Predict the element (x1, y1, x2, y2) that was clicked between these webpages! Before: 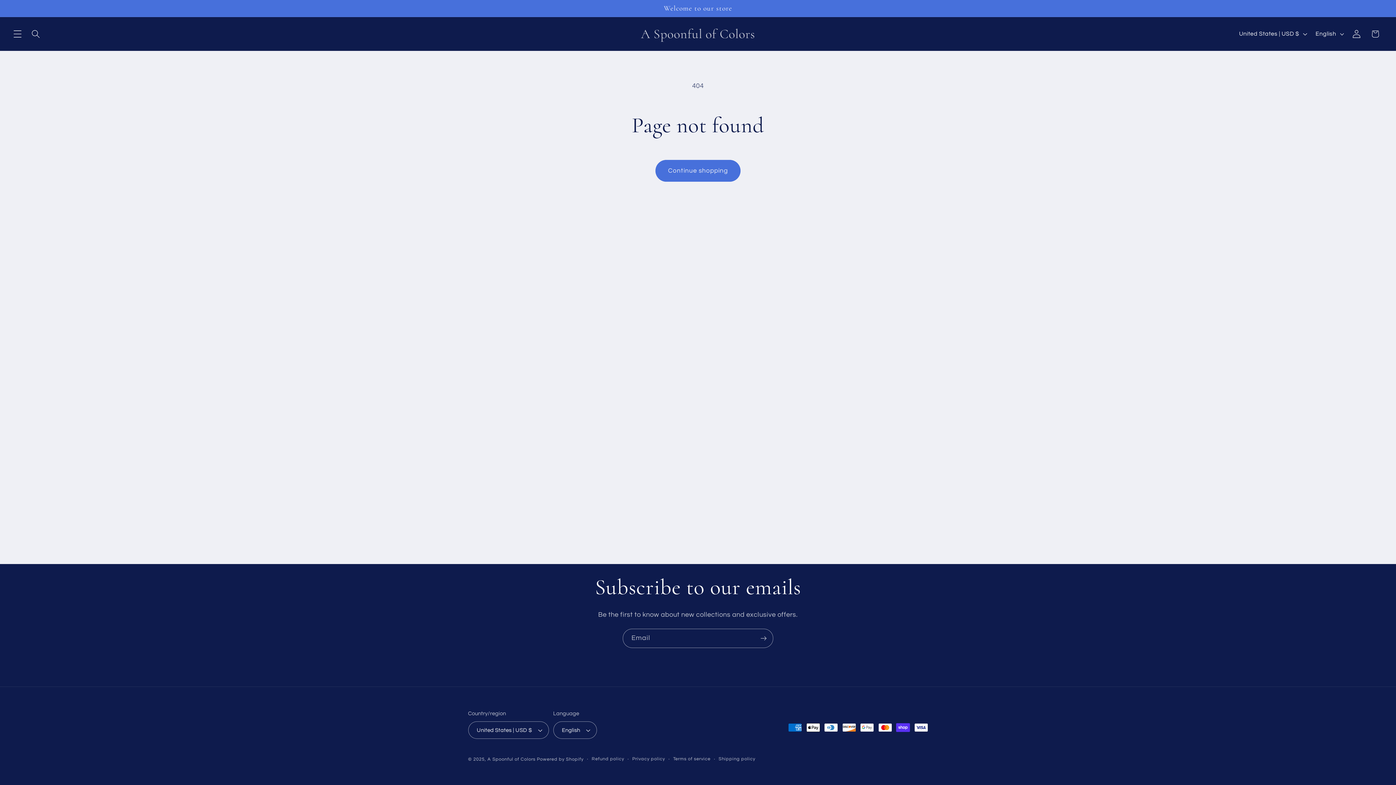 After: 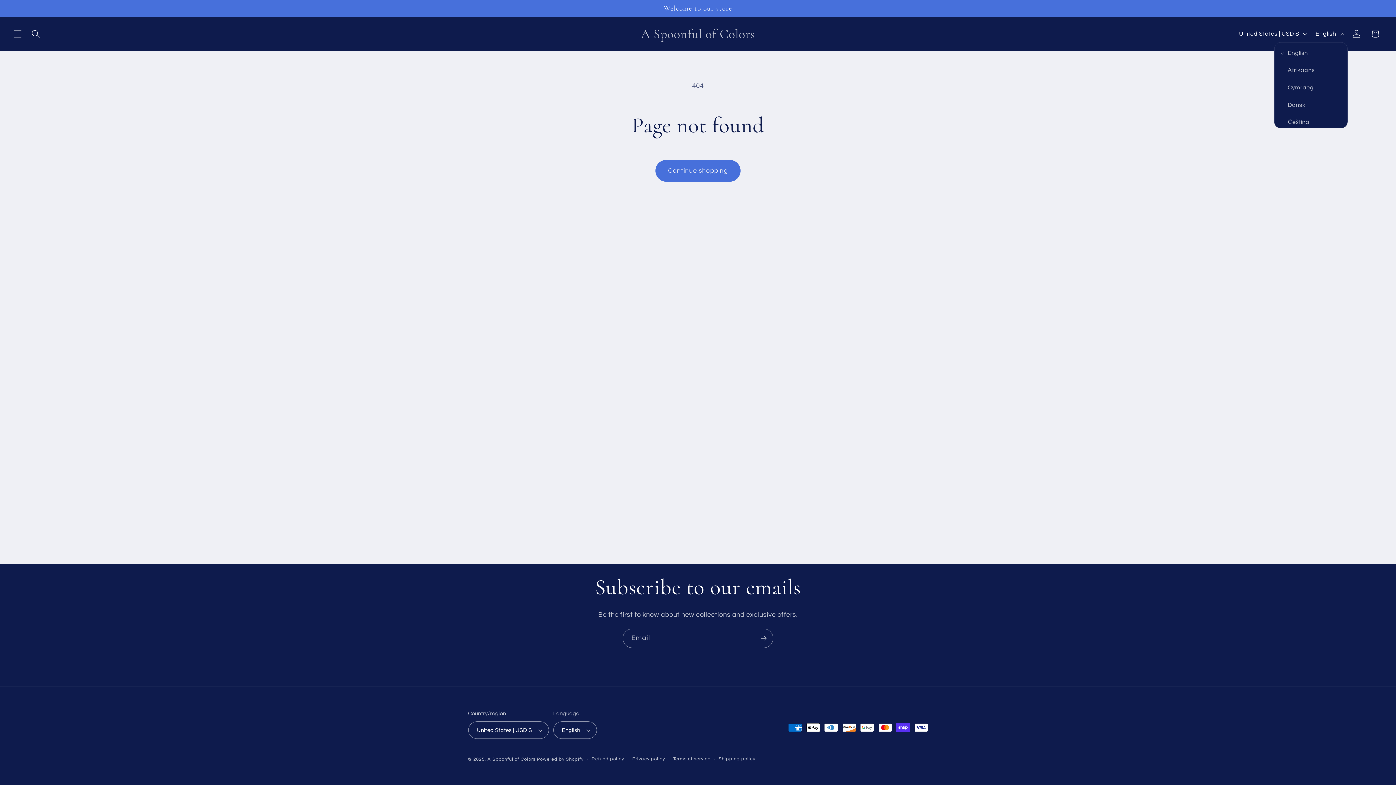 Action: bbox: (1310, 26, 1347, 42) label: English